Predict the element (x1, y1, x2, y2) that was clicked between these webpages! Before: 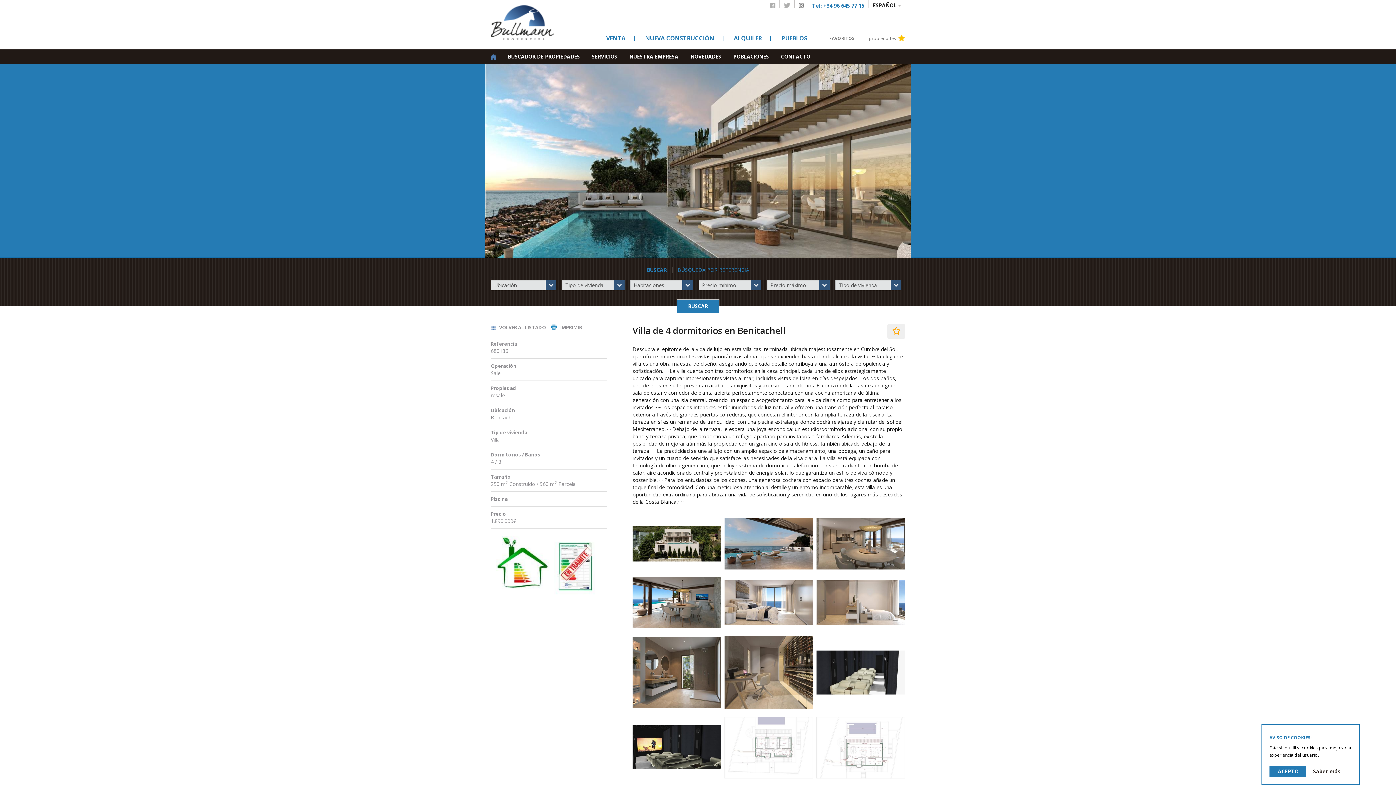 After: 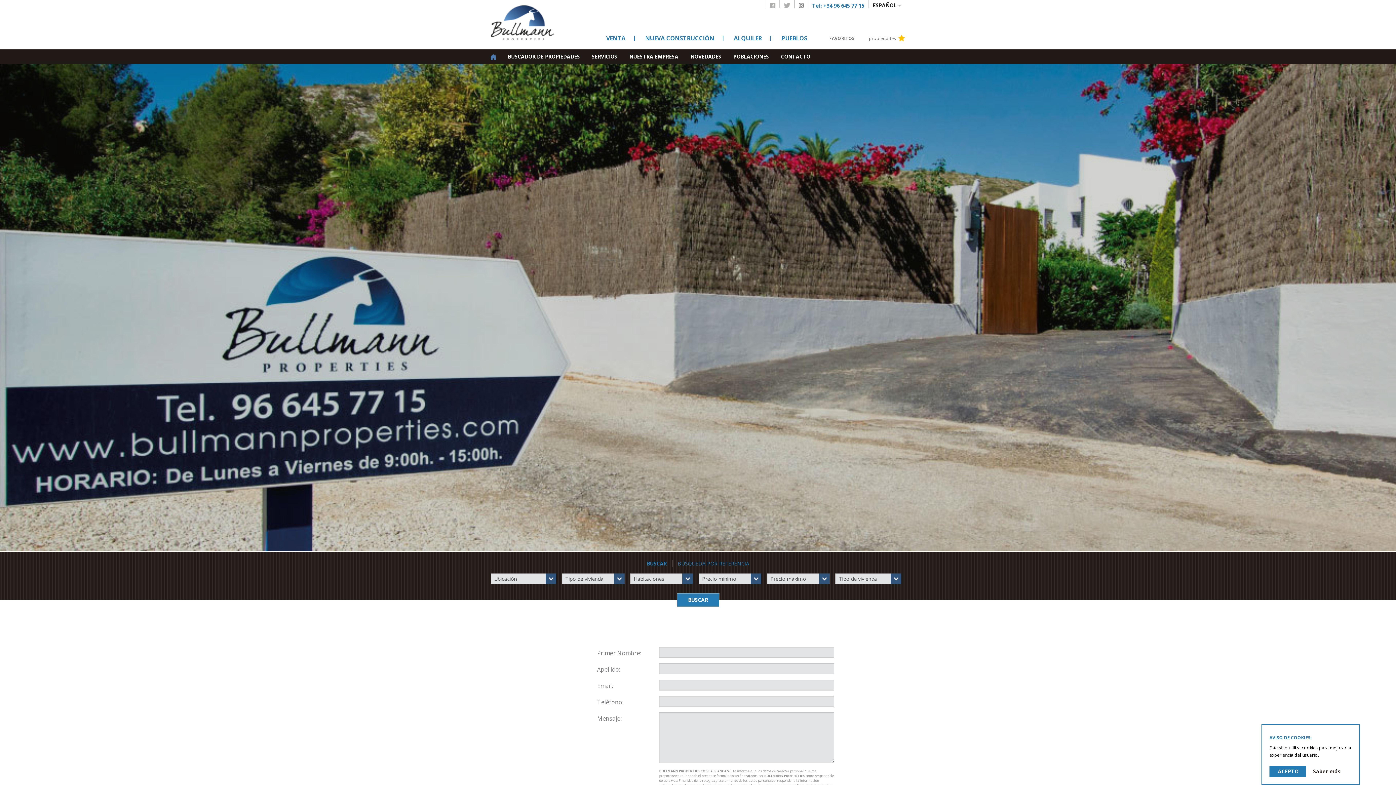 Action: bbox: (769, 49, 810, 64) label: CONTACTO